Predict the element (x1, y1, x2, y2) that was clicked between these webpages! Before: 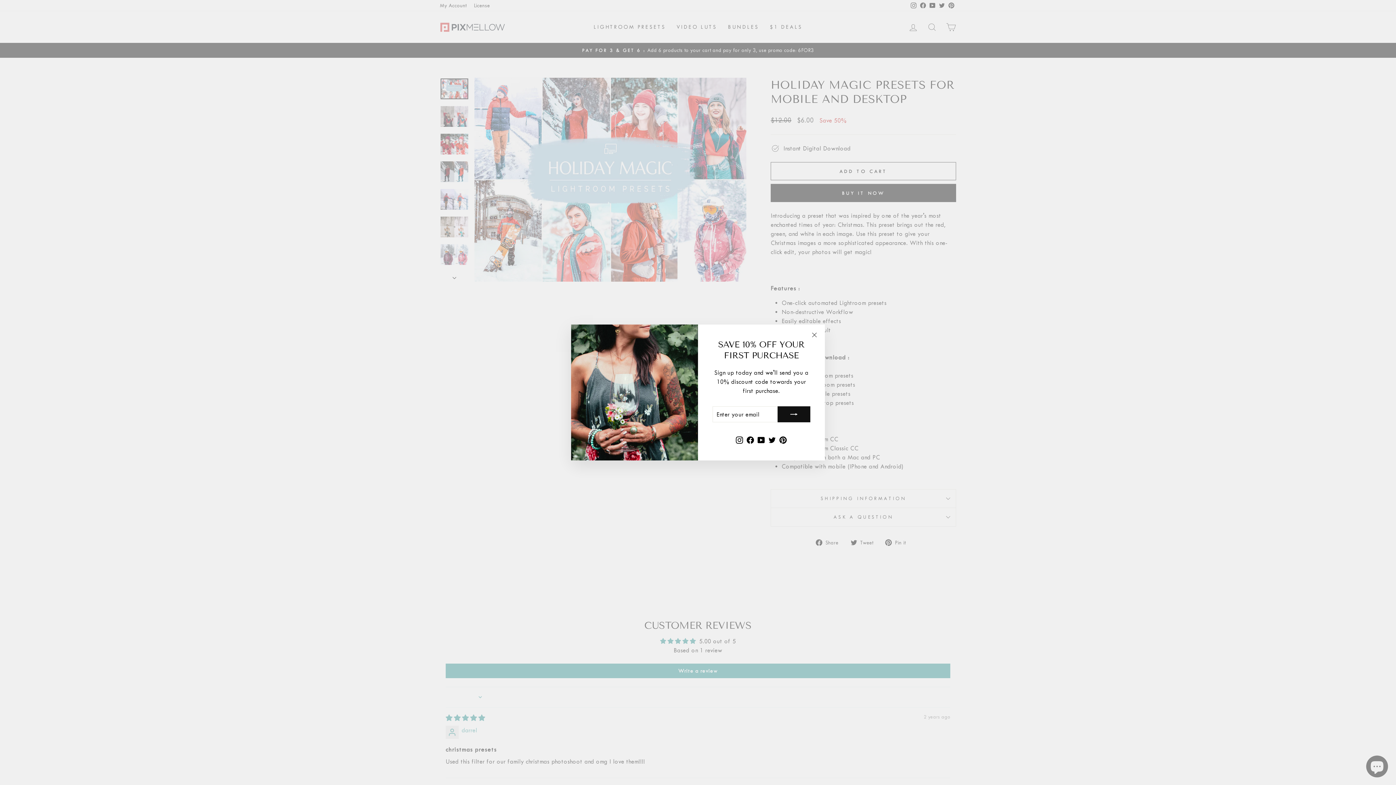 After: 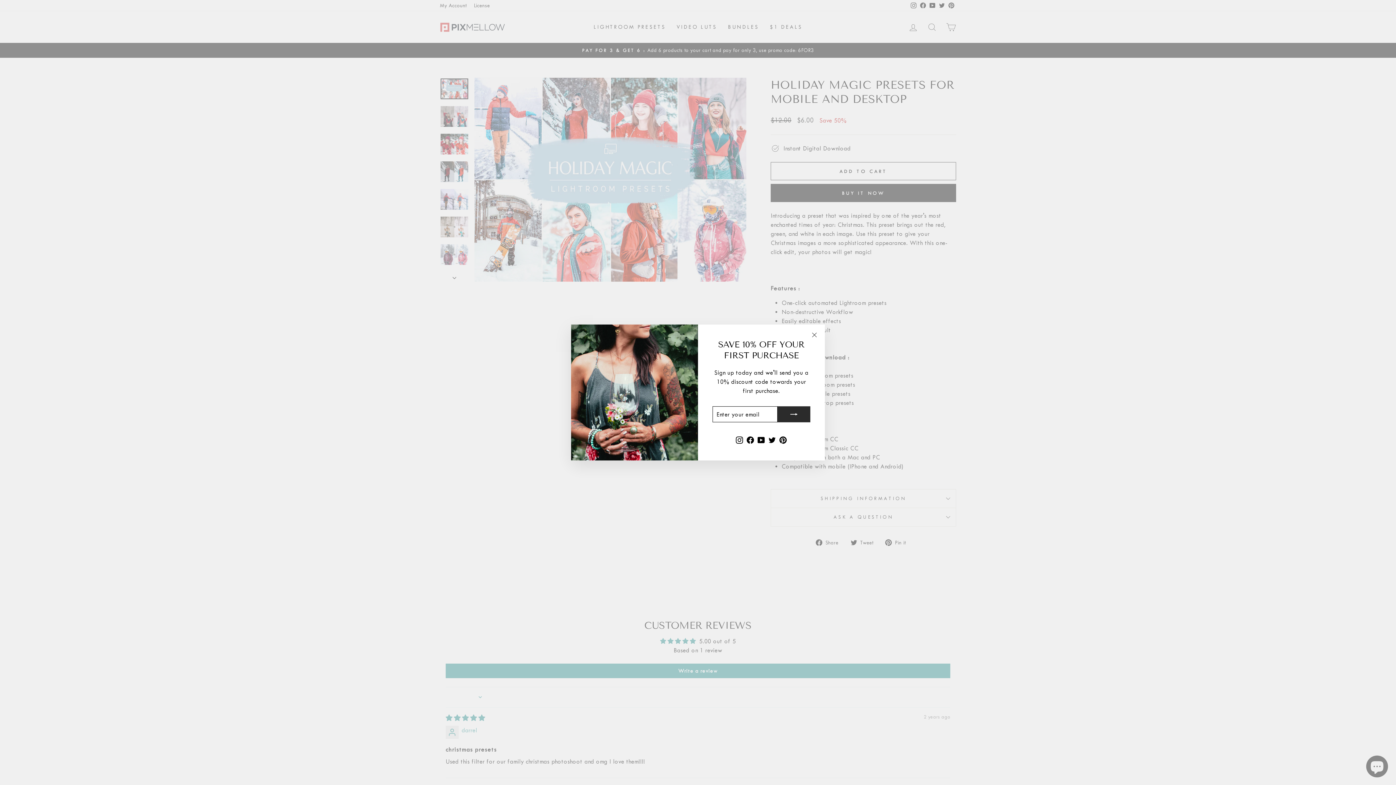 Action: bbox: (777, 406, 810, 422)